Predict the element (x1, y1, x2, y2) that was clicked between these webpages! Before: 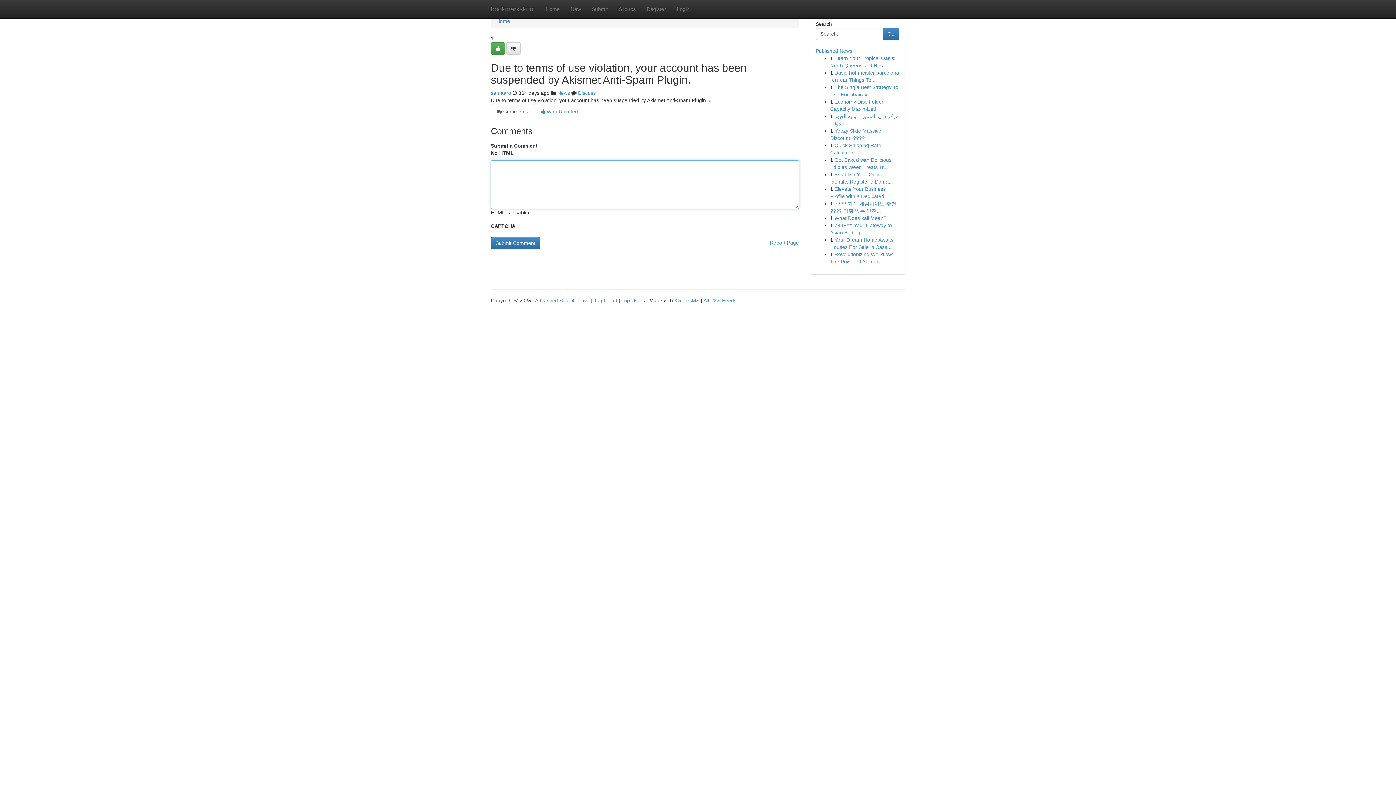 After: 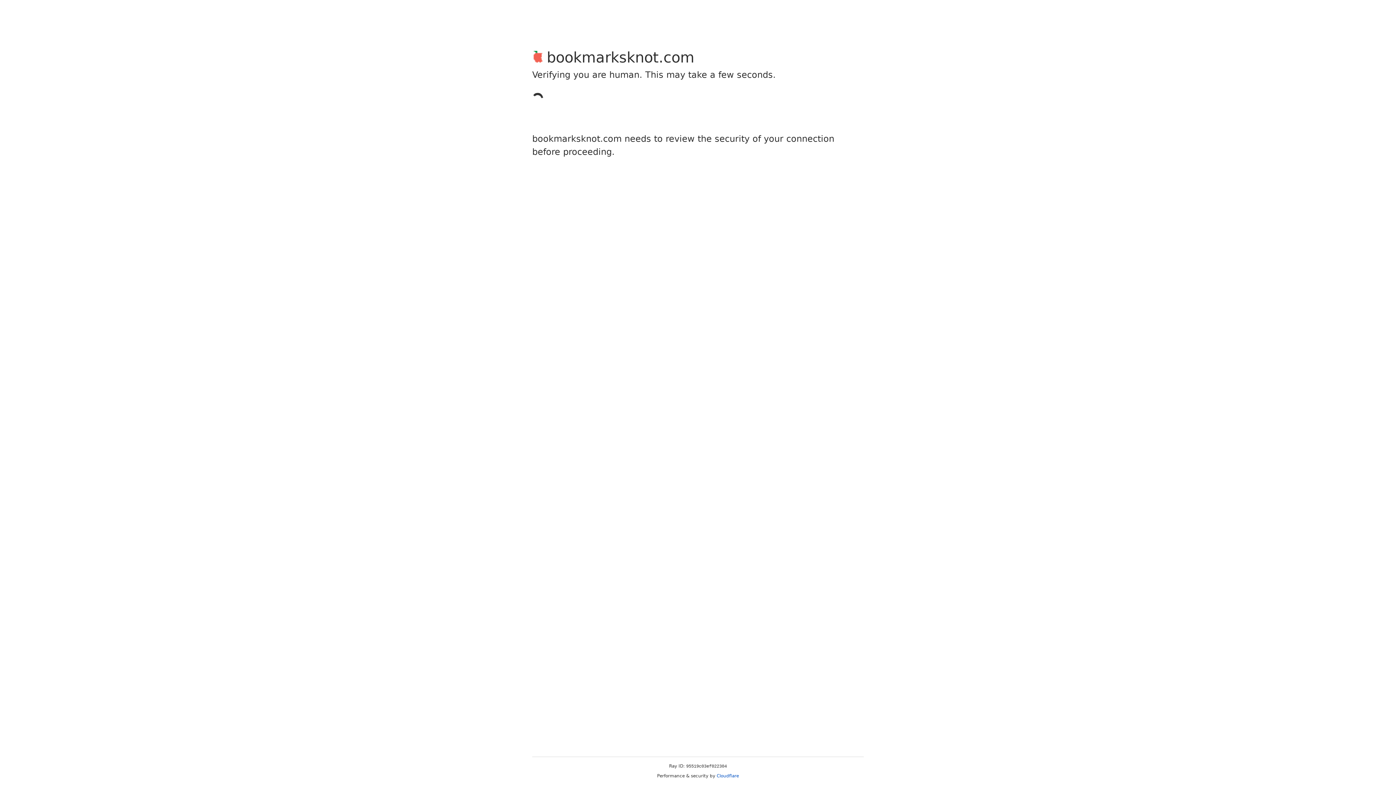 Action: label: Submit bbox: (586, 0, 613, 18)